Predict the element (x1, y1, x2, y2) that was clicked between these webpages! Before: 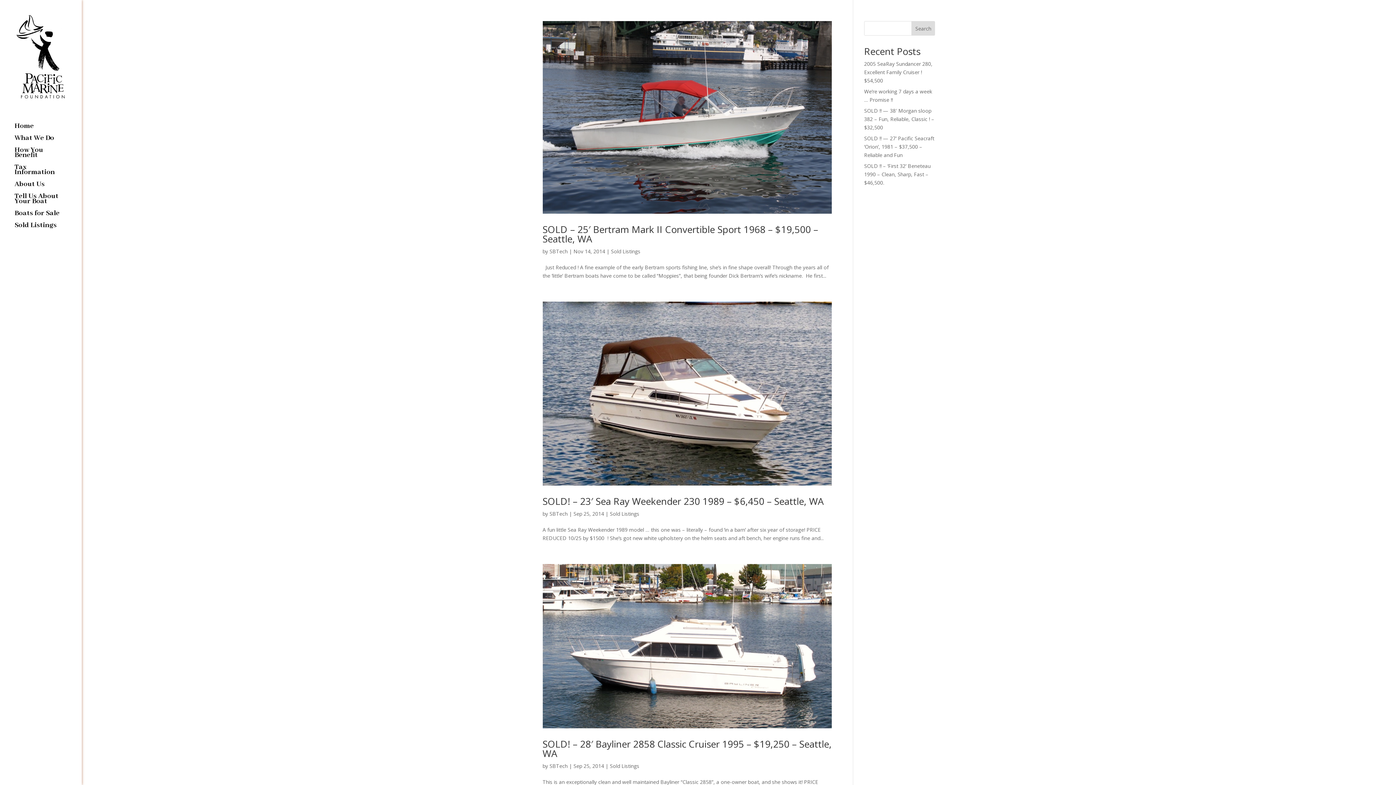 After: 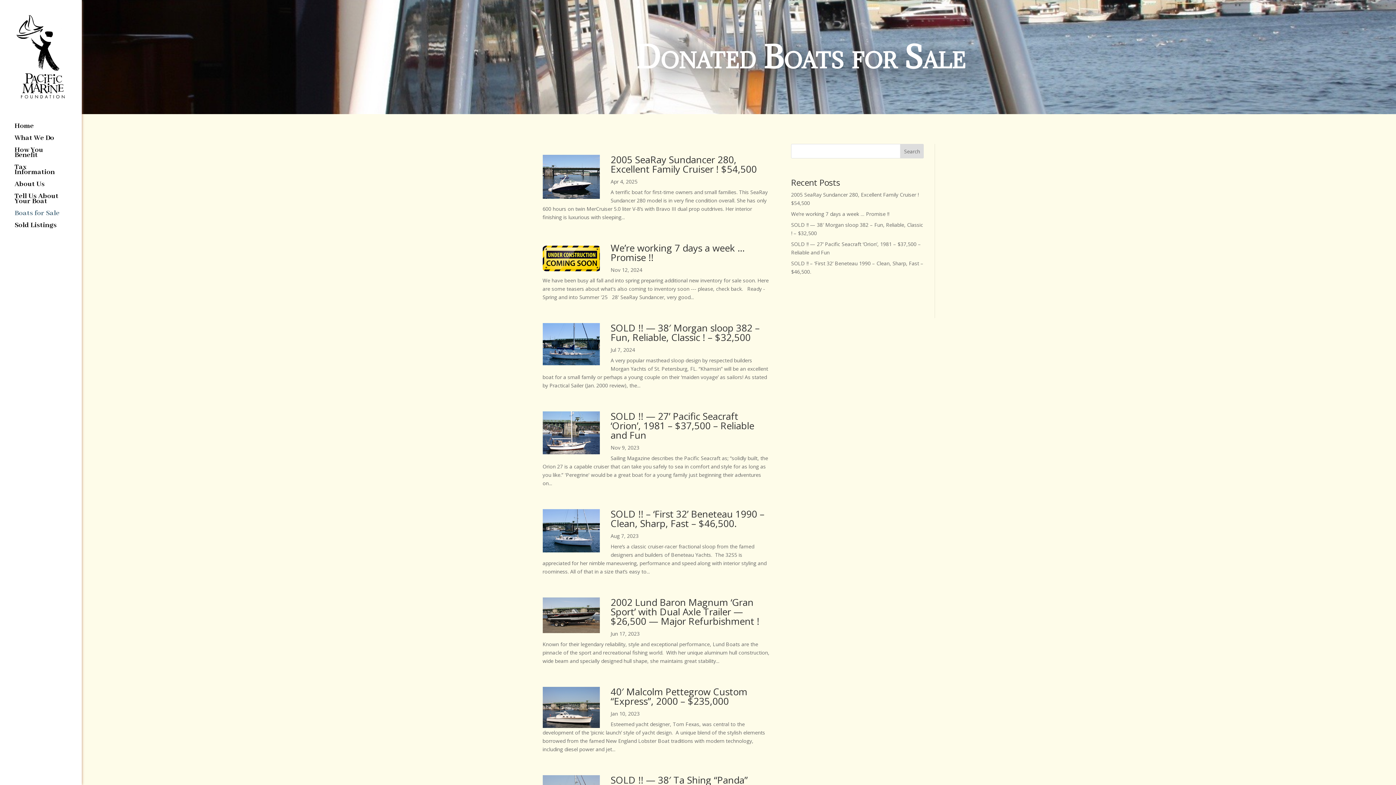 Action: bbox: (14, 210, 81, 222) label: Boats for Sale